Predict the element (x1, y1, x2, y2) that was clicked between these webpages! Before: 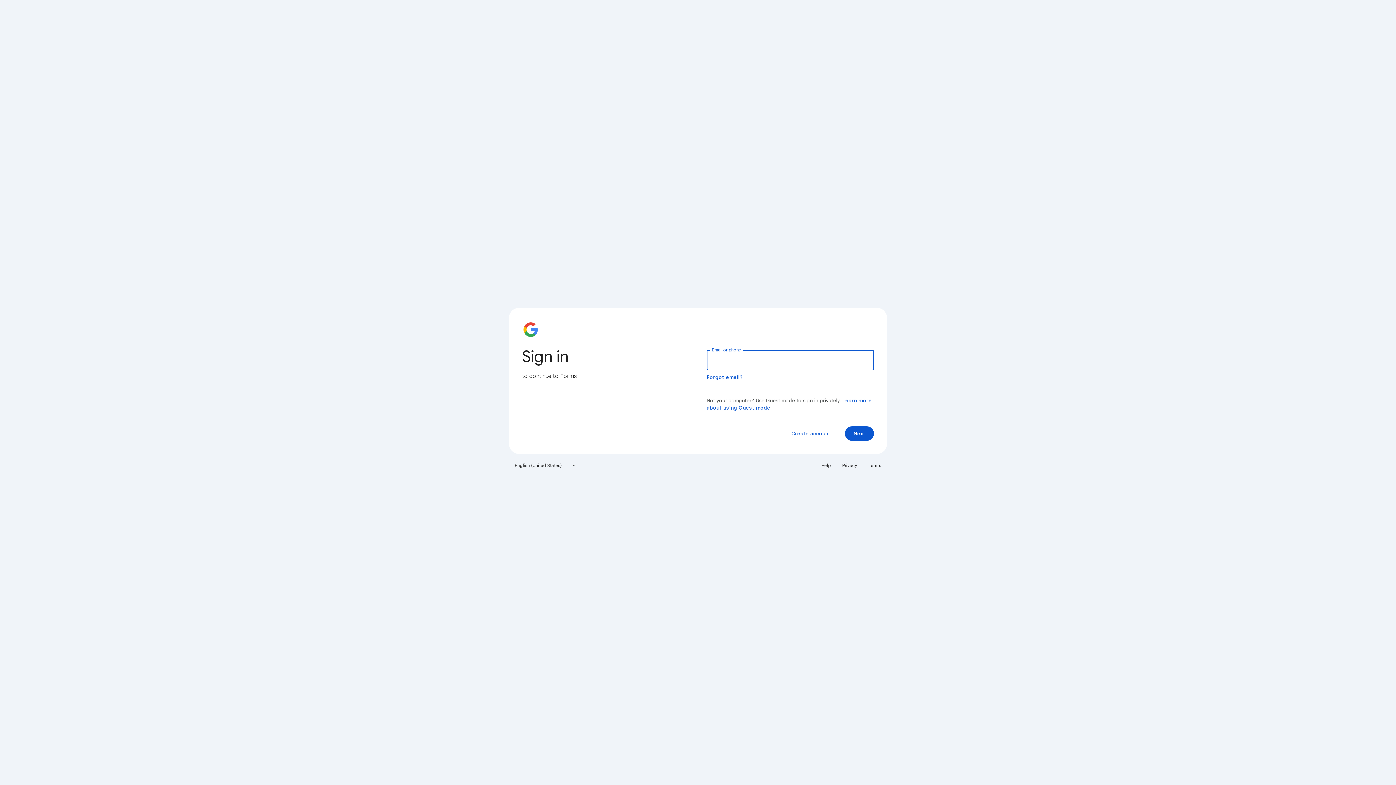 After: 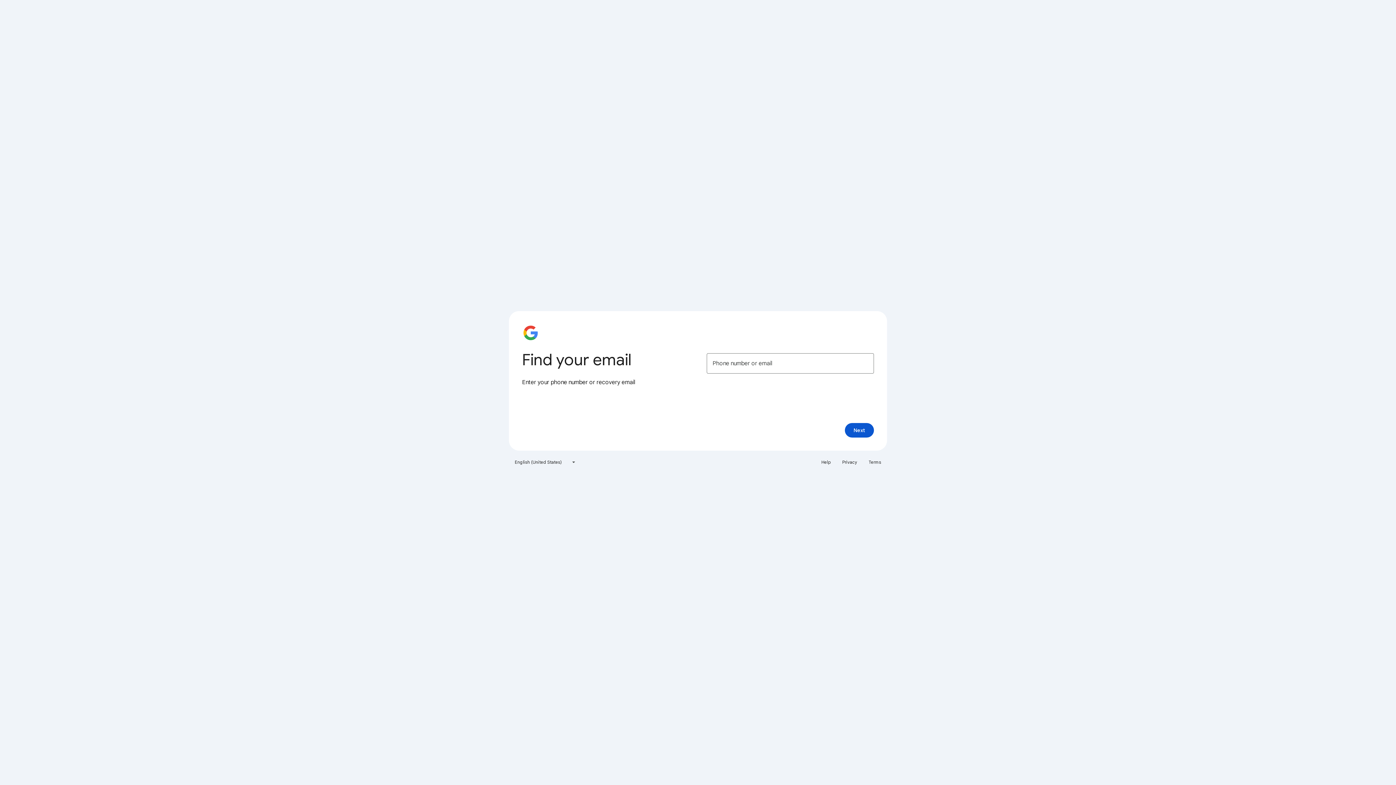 Action: label: Forgot email? bbox: (706, 374, 743, 380)